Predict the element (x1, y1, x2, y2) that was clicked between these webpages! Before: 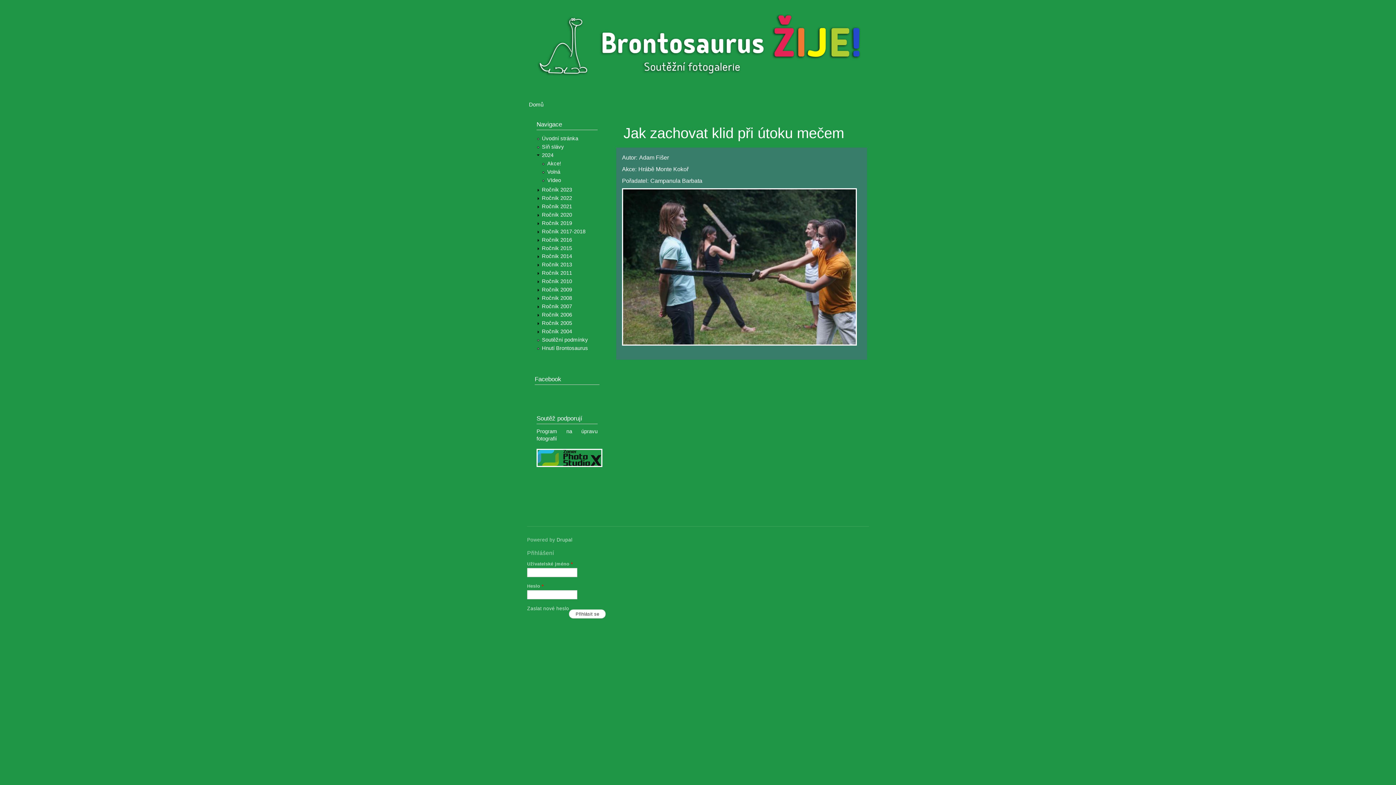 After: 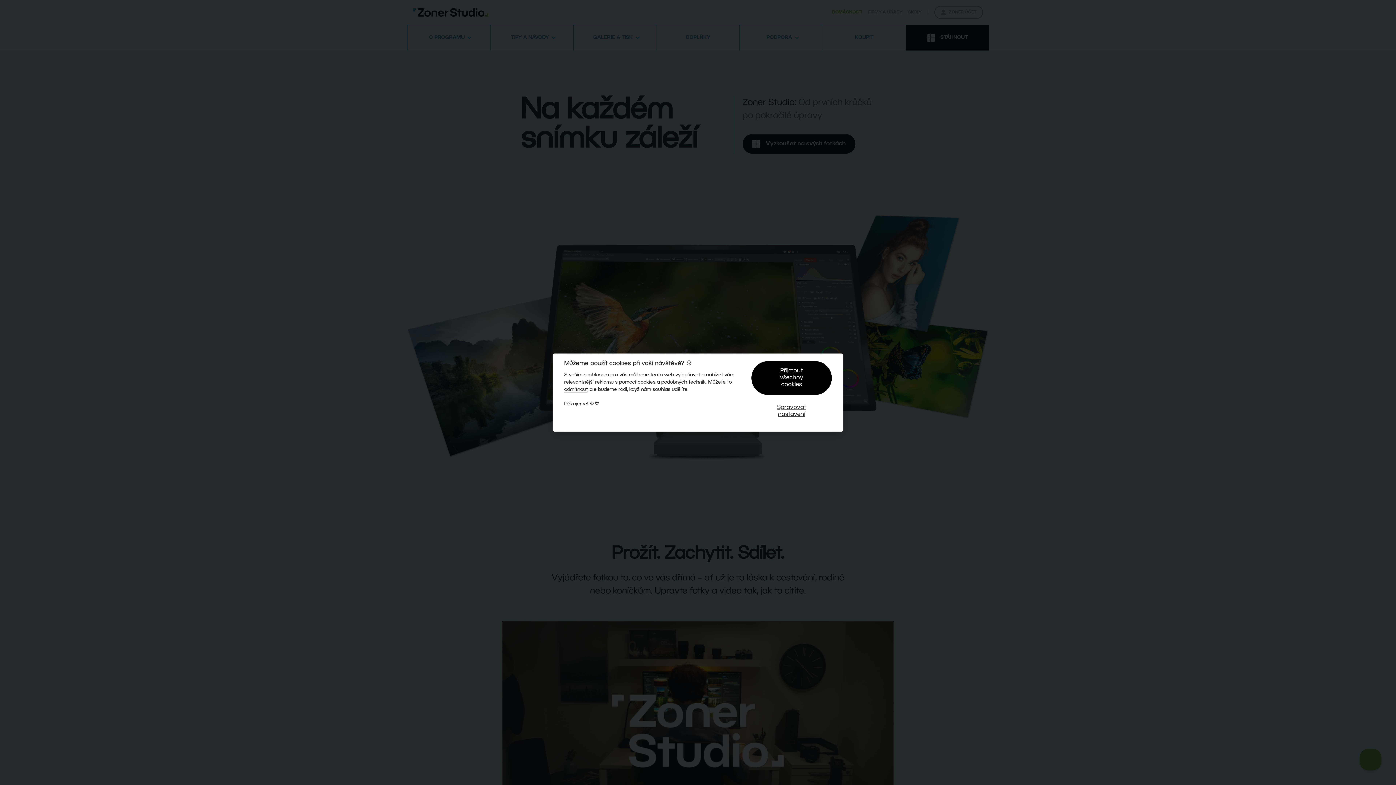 Action: bbox: (536, 462, 602, 468)